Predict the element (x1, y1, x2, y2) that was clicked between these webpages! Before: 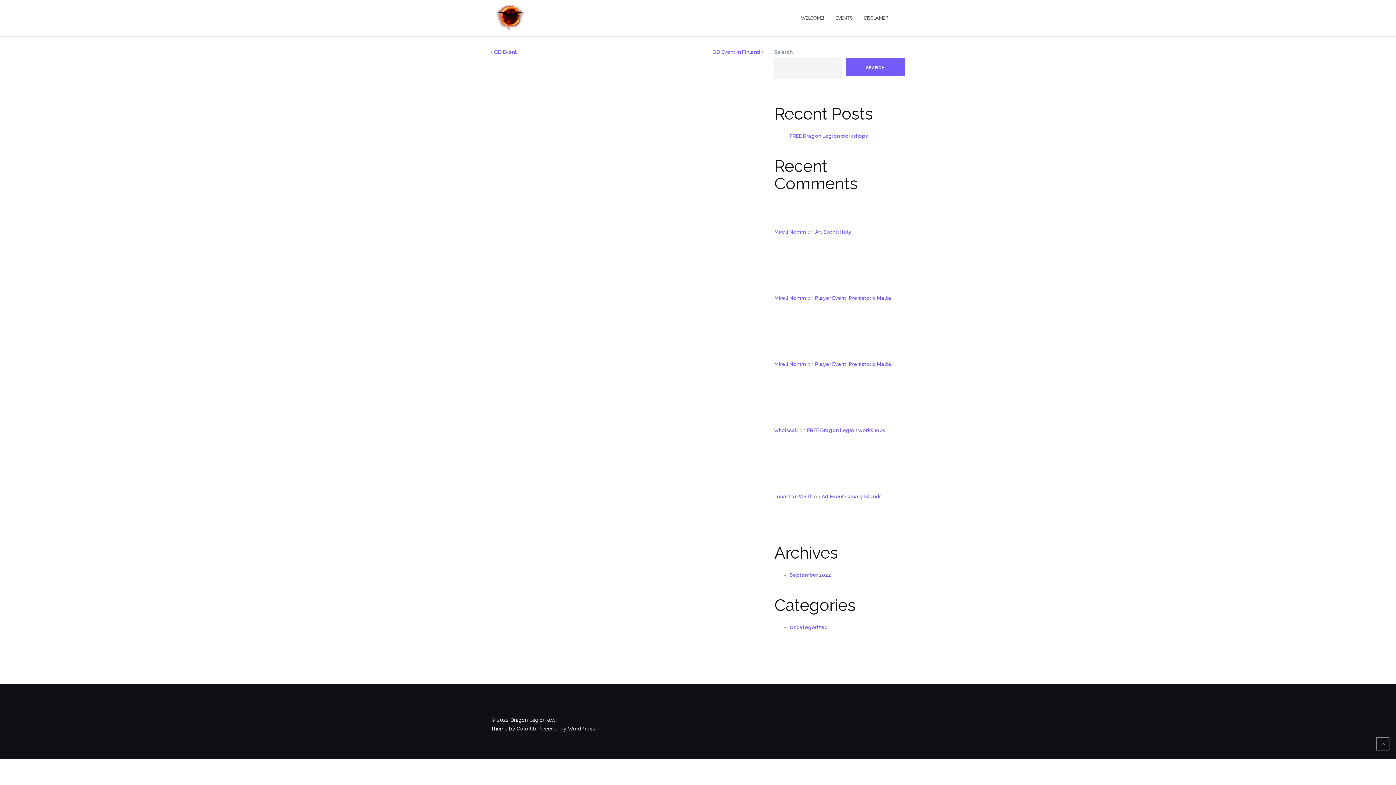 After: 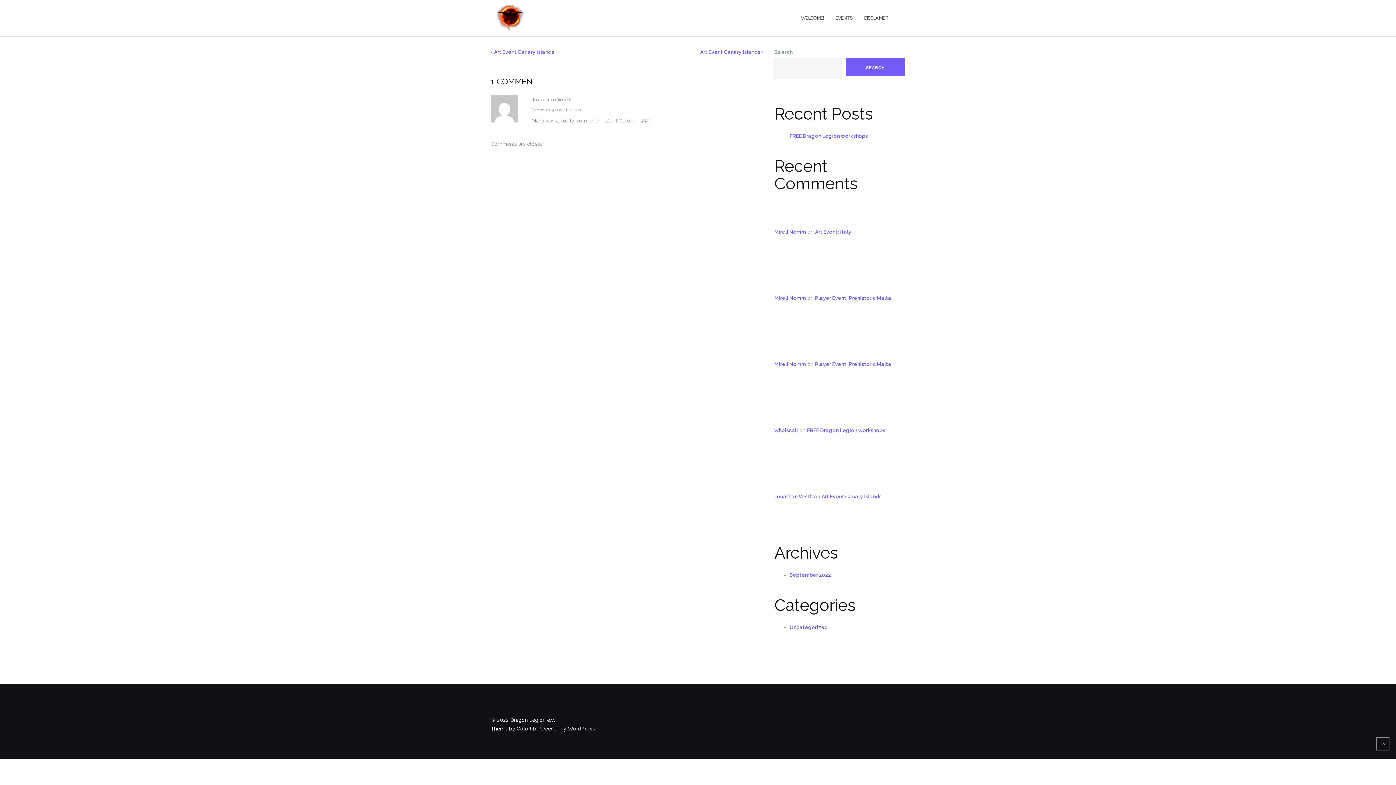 Action: label: Art Event Canary Islands bbox: (821, 493, 881, 499)